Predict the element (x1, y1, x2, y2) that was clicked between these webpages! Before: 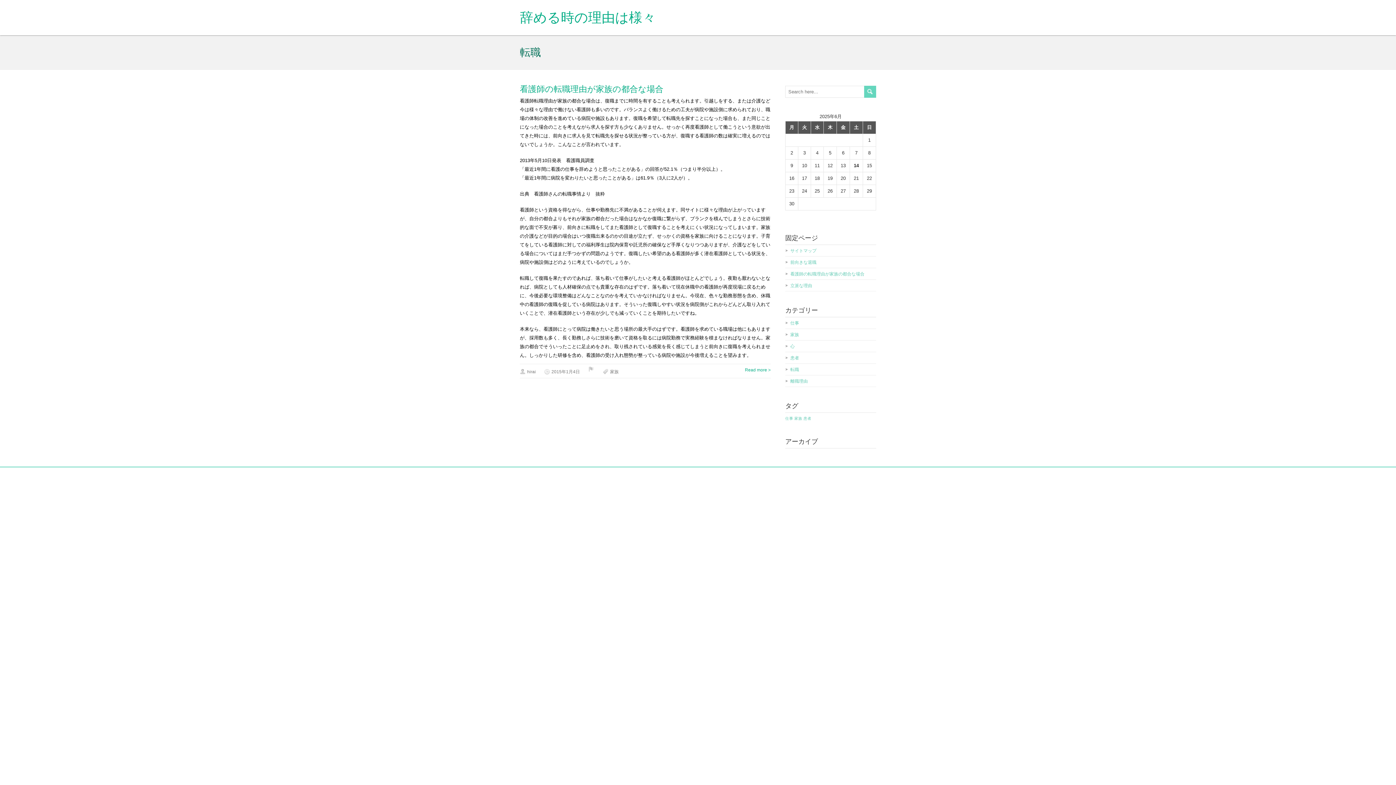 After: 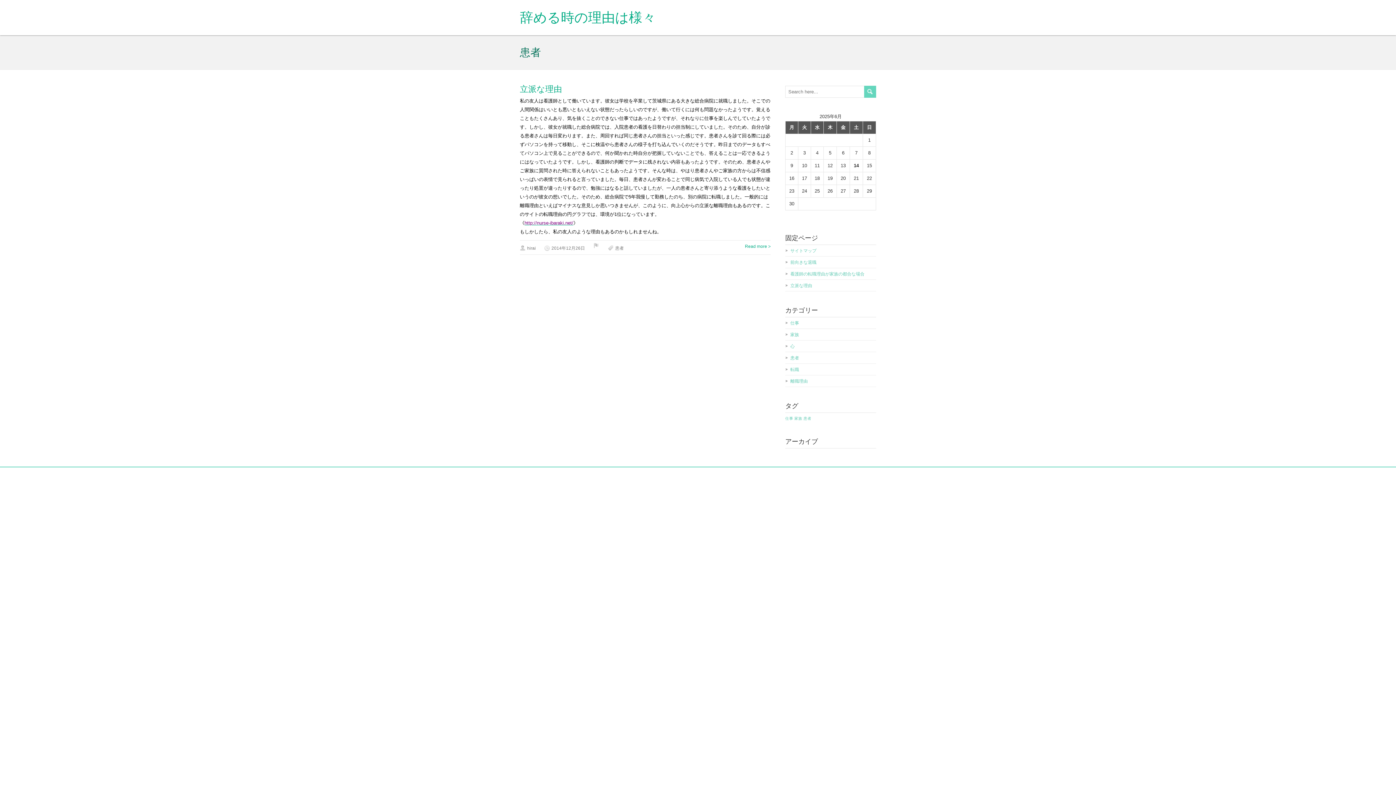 Action: bbox: (790, 355, 799, 360) label: 患者